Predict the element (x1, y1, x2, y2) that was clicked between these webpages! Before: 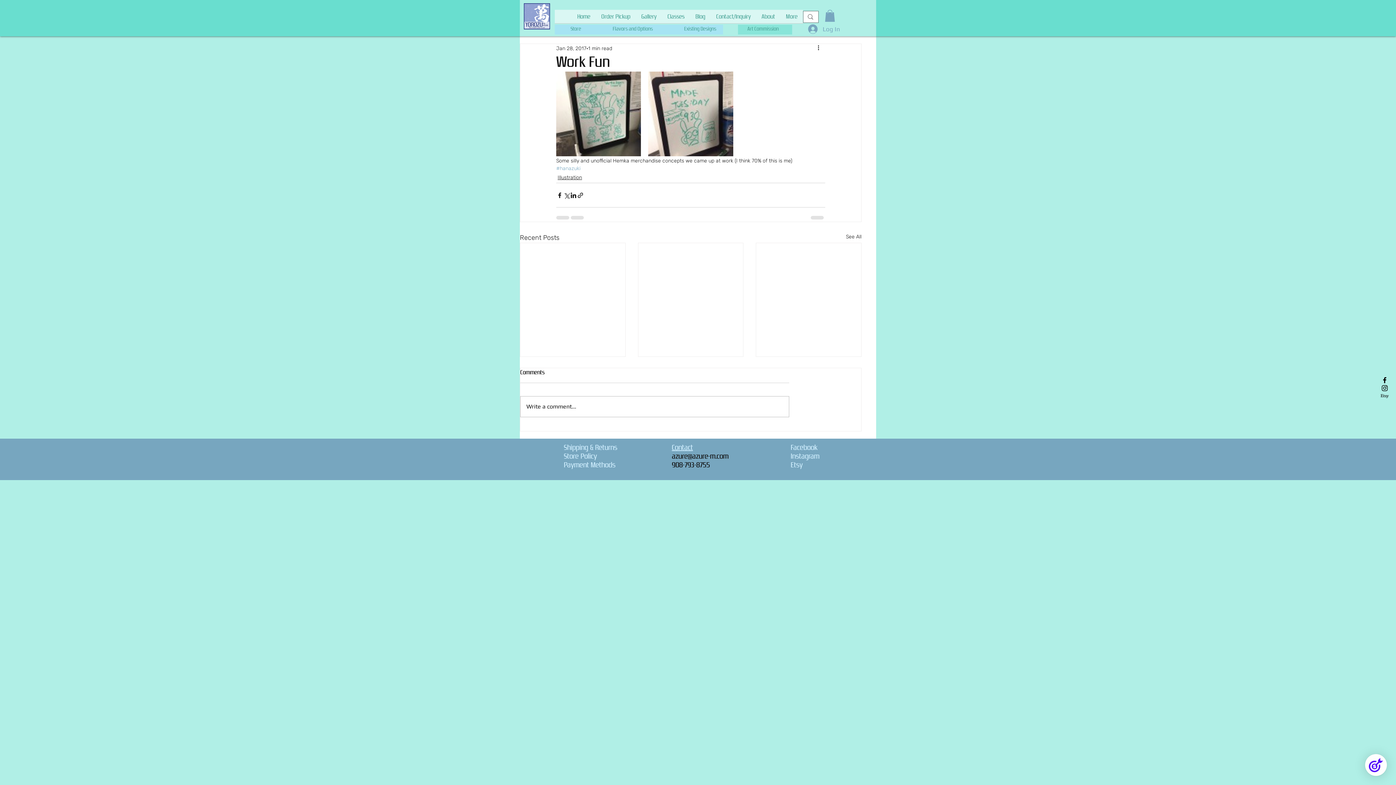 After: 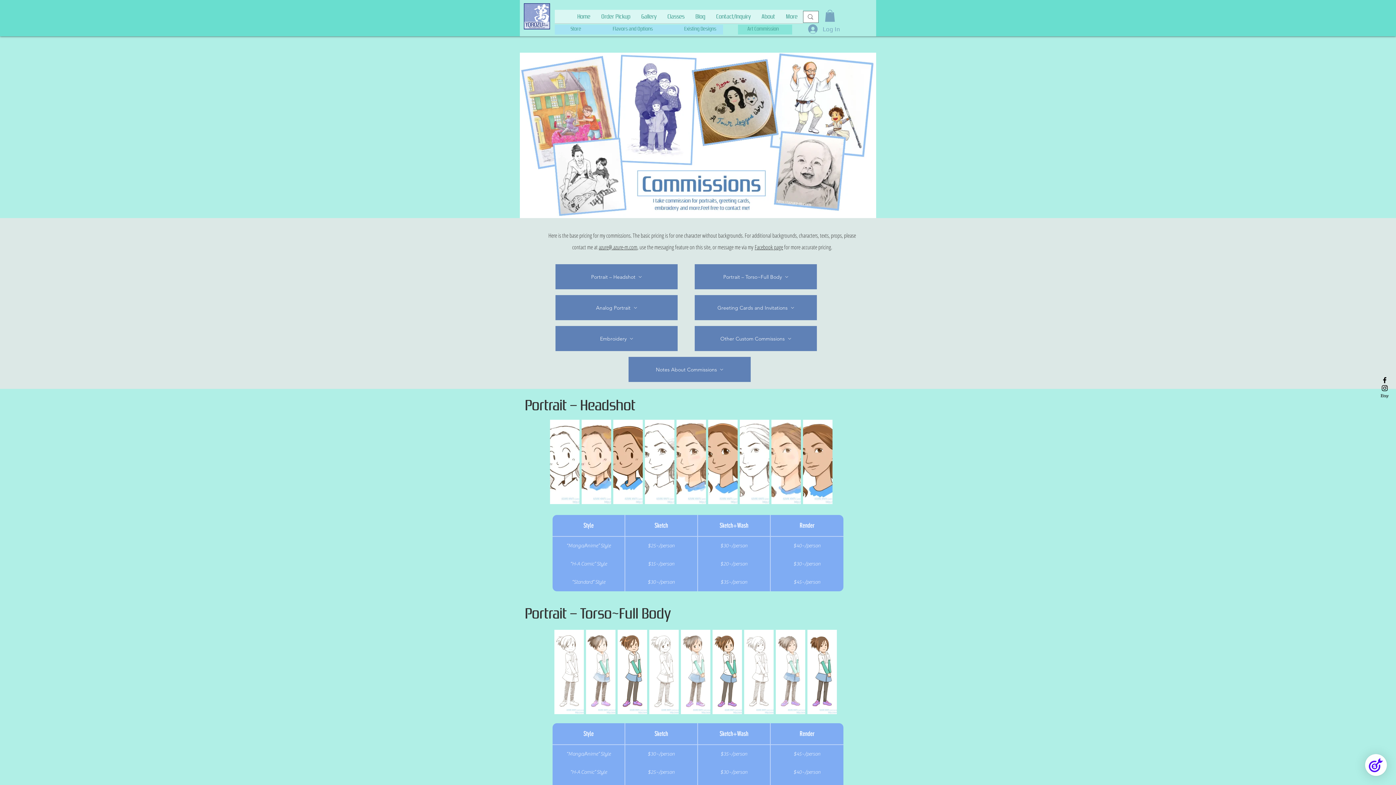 Action: bbox: (732, 25, 794, 31) label: Art Commission